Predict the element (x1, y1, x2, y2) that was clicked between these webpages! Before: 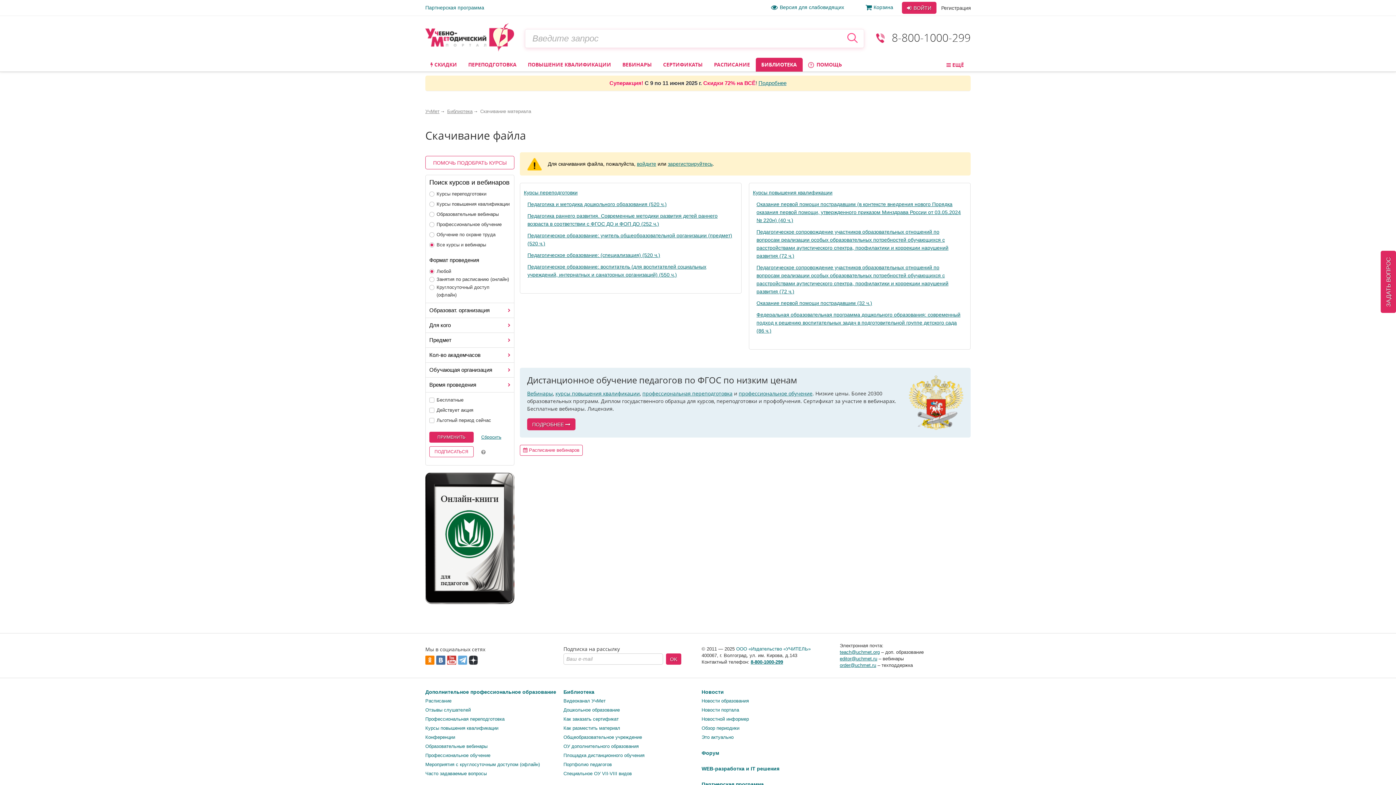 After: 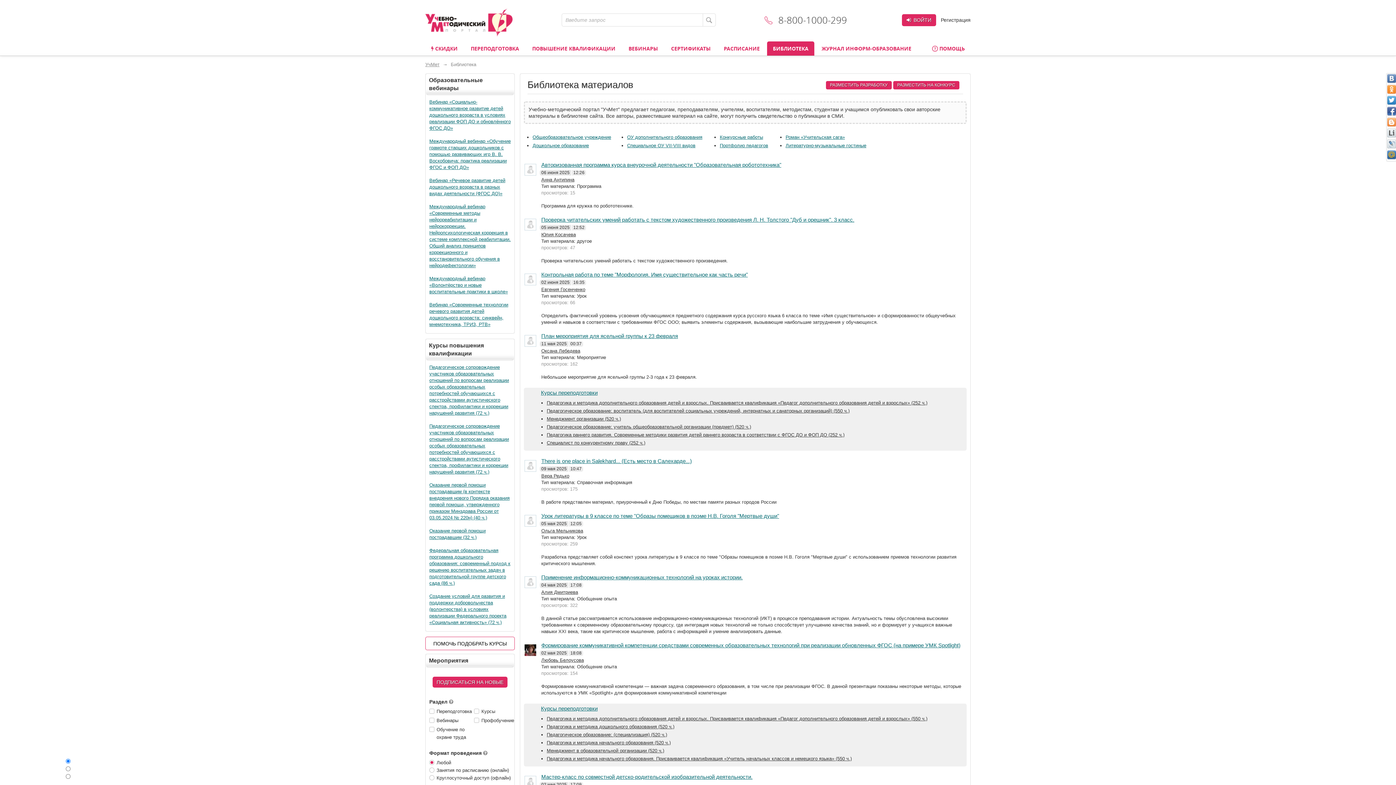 Action: bbox: (563, 689, 594, 695) label: Библиотека